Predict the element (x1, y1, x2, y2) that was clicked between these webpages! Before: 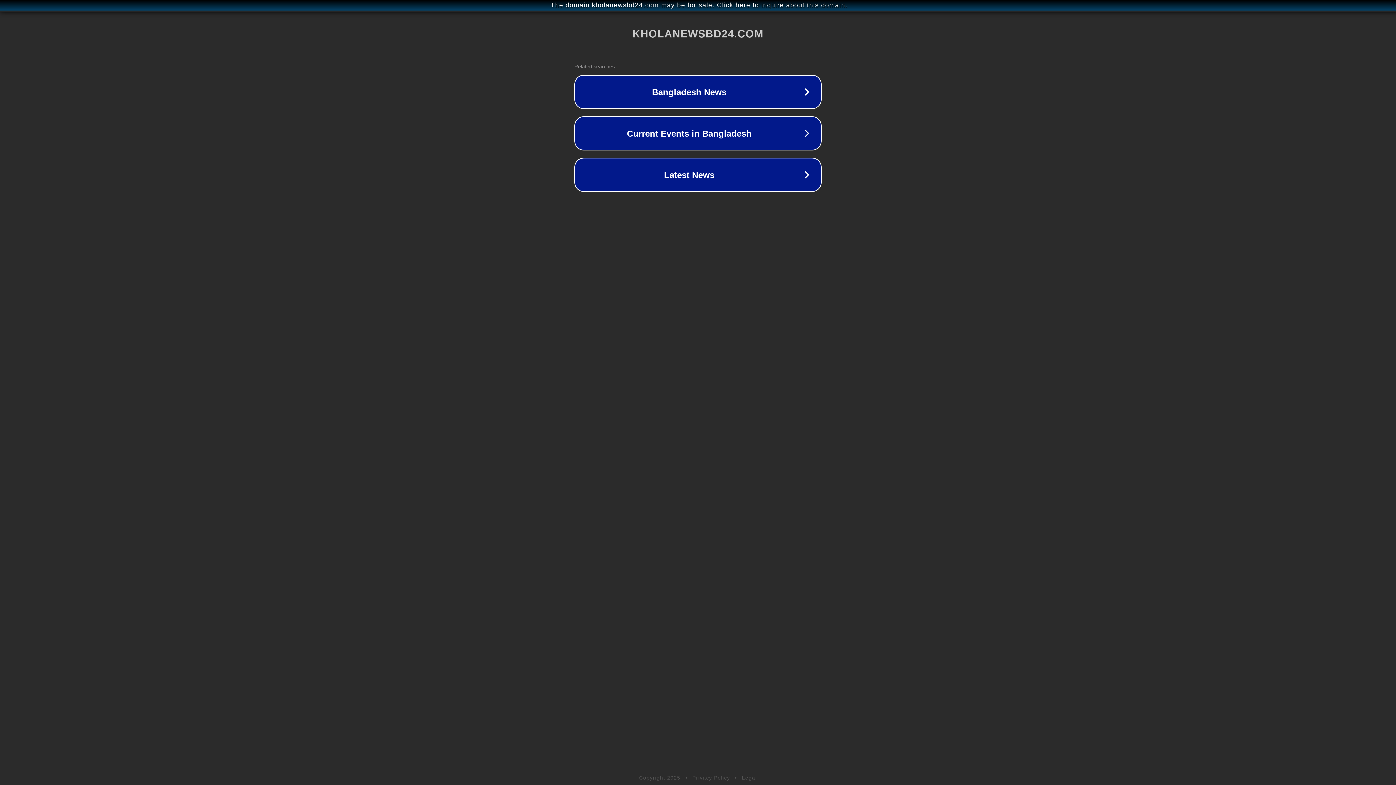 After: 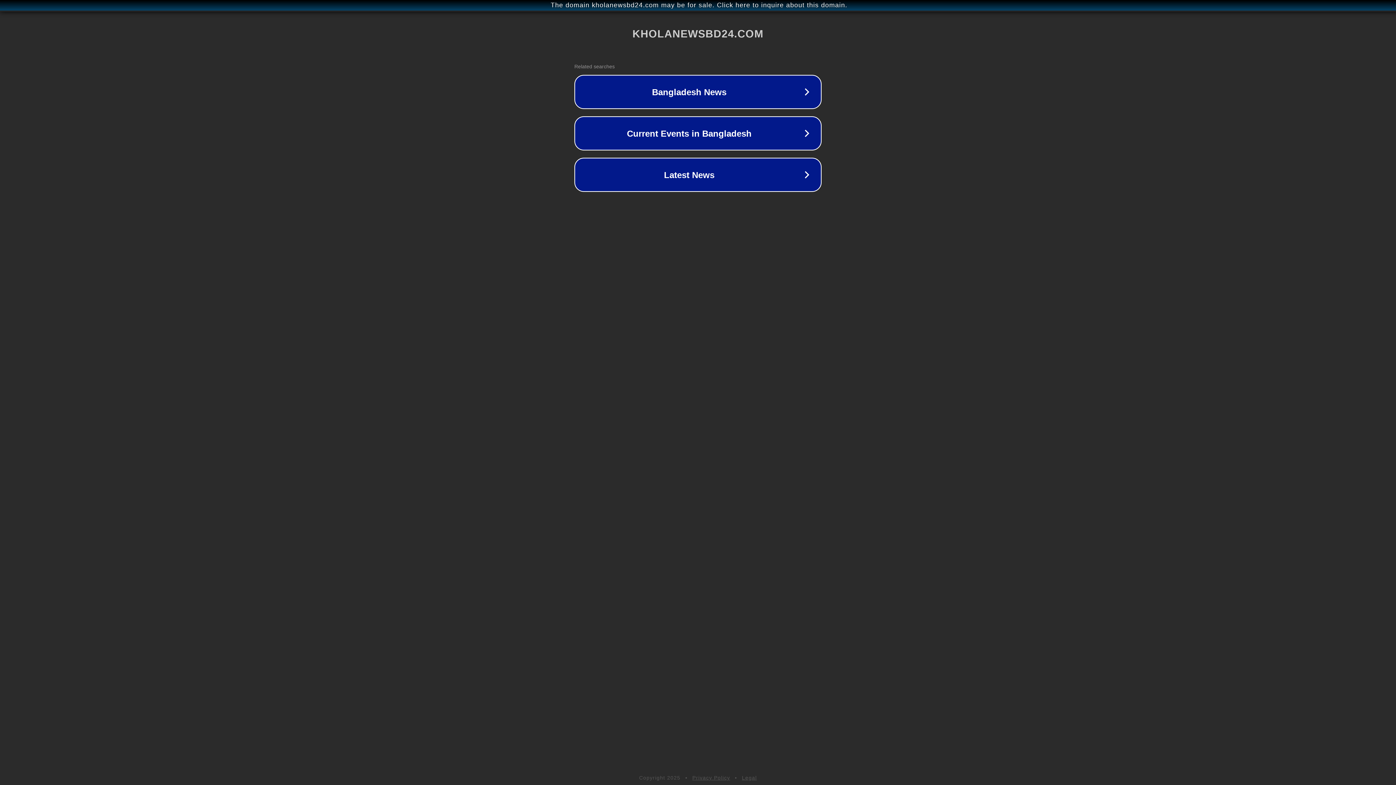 Action: bbox: (692, 775, 730, 781) label: Privacy Policy